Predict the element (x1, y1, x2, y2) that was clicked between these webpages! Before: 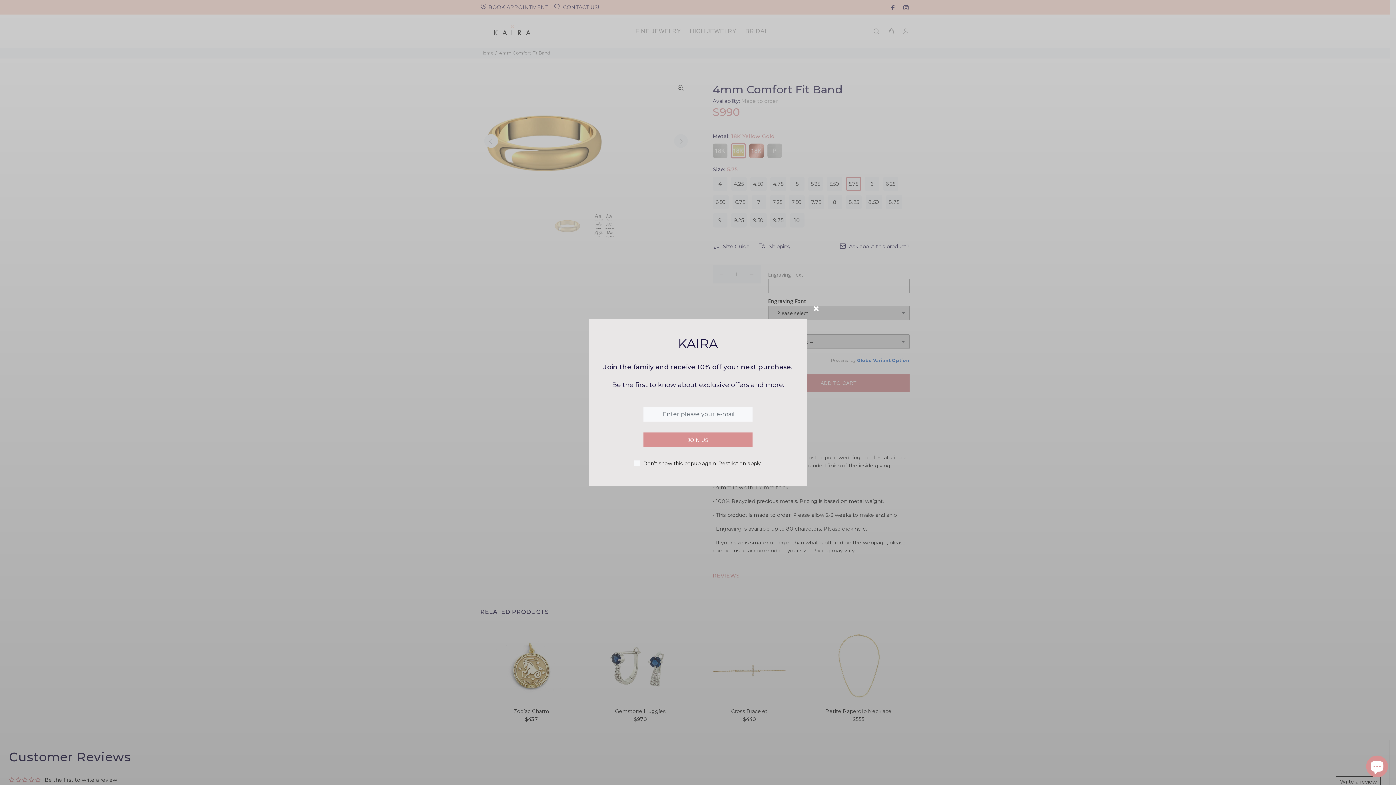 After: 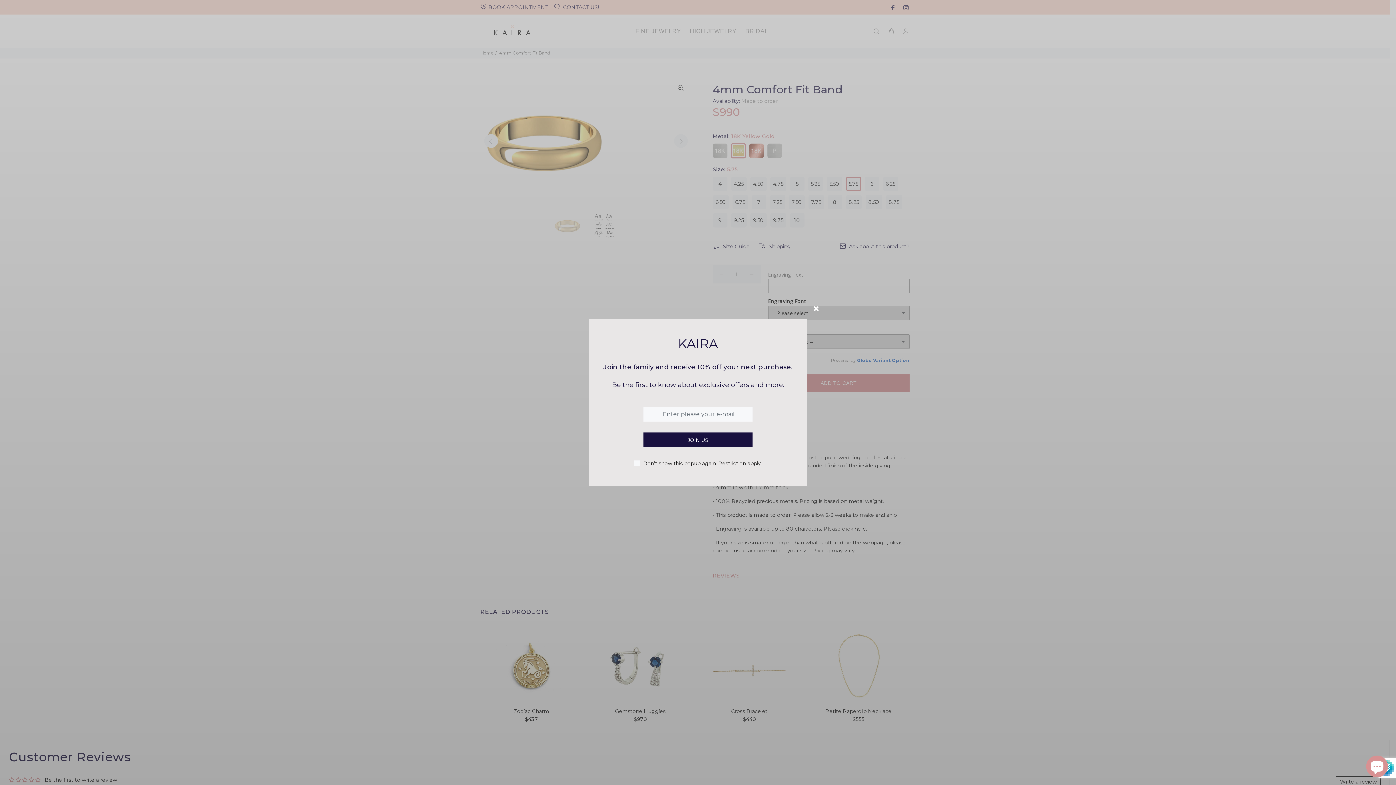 Action: bbox: (643, 432, 752, 447) label: JOIN US